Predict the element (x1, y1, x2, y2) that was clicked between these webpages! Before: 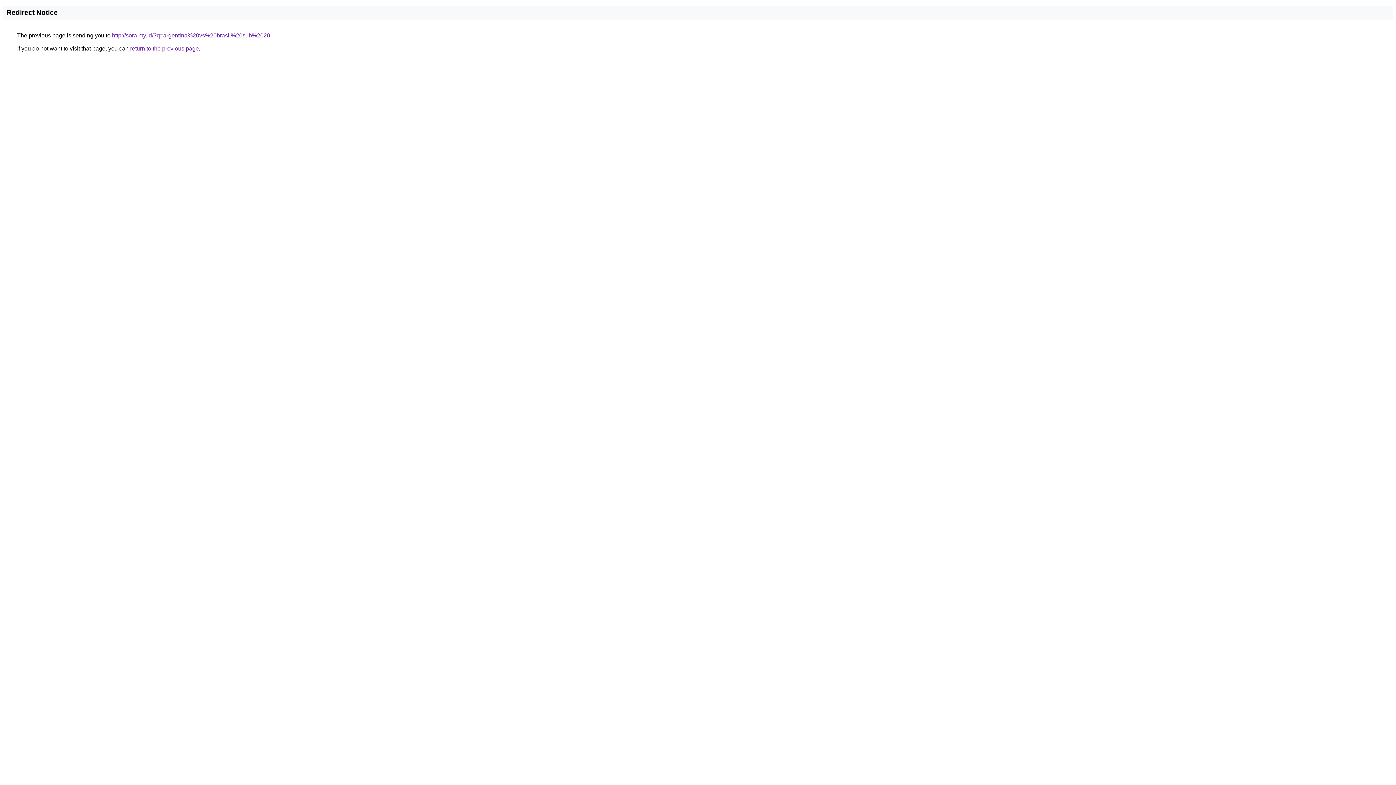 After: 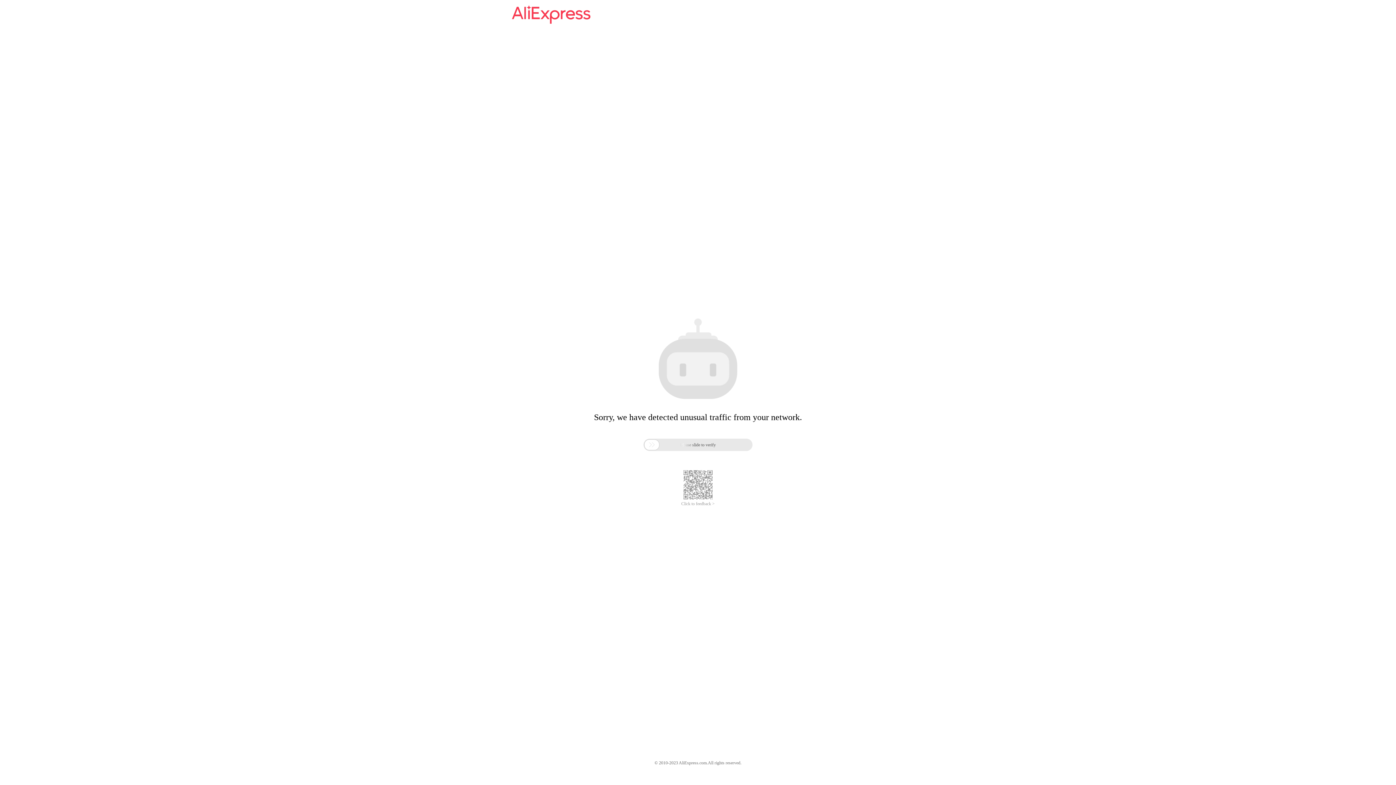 Action: label: http://sora.my.id/?q=argentina%20vs%20brasil%20sub%2020 bbox: (112, 32, 270, 38)